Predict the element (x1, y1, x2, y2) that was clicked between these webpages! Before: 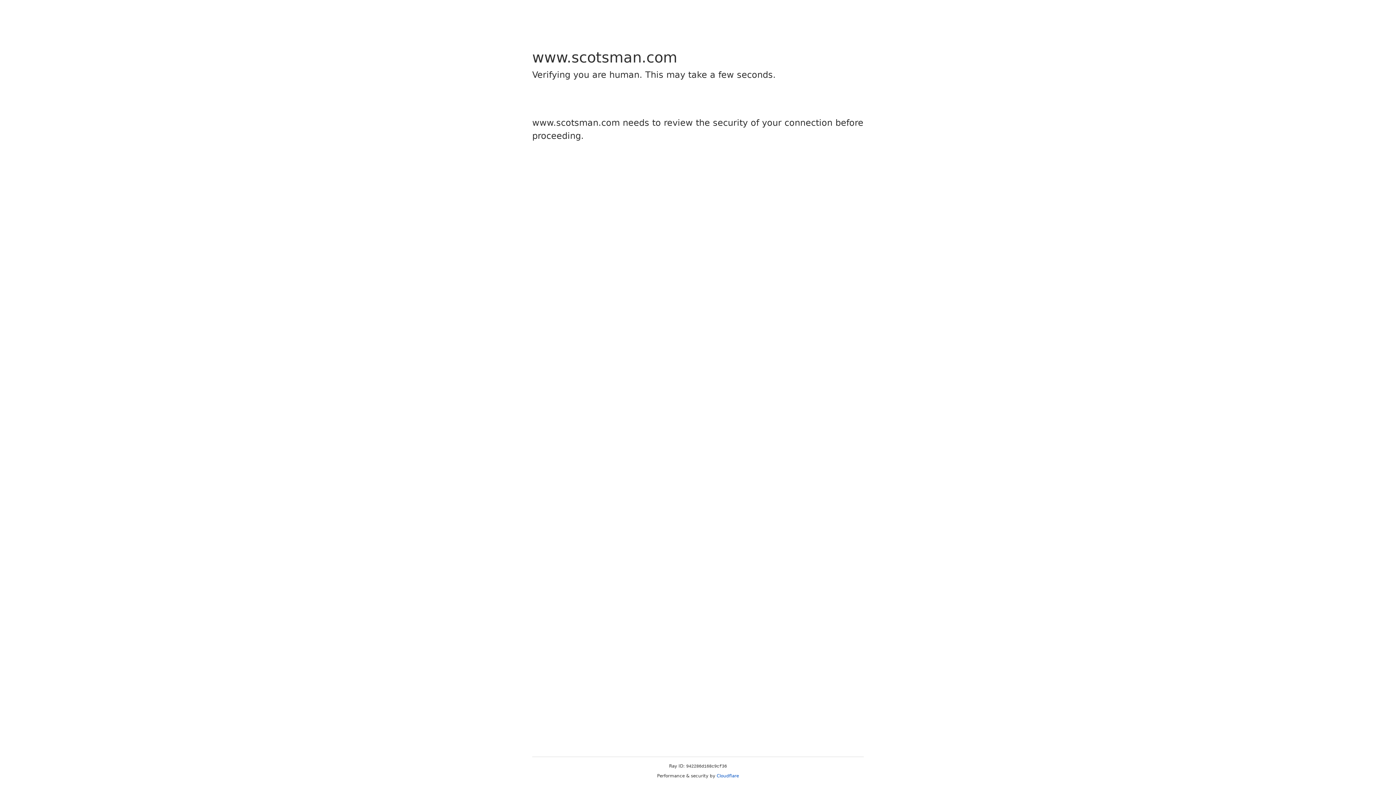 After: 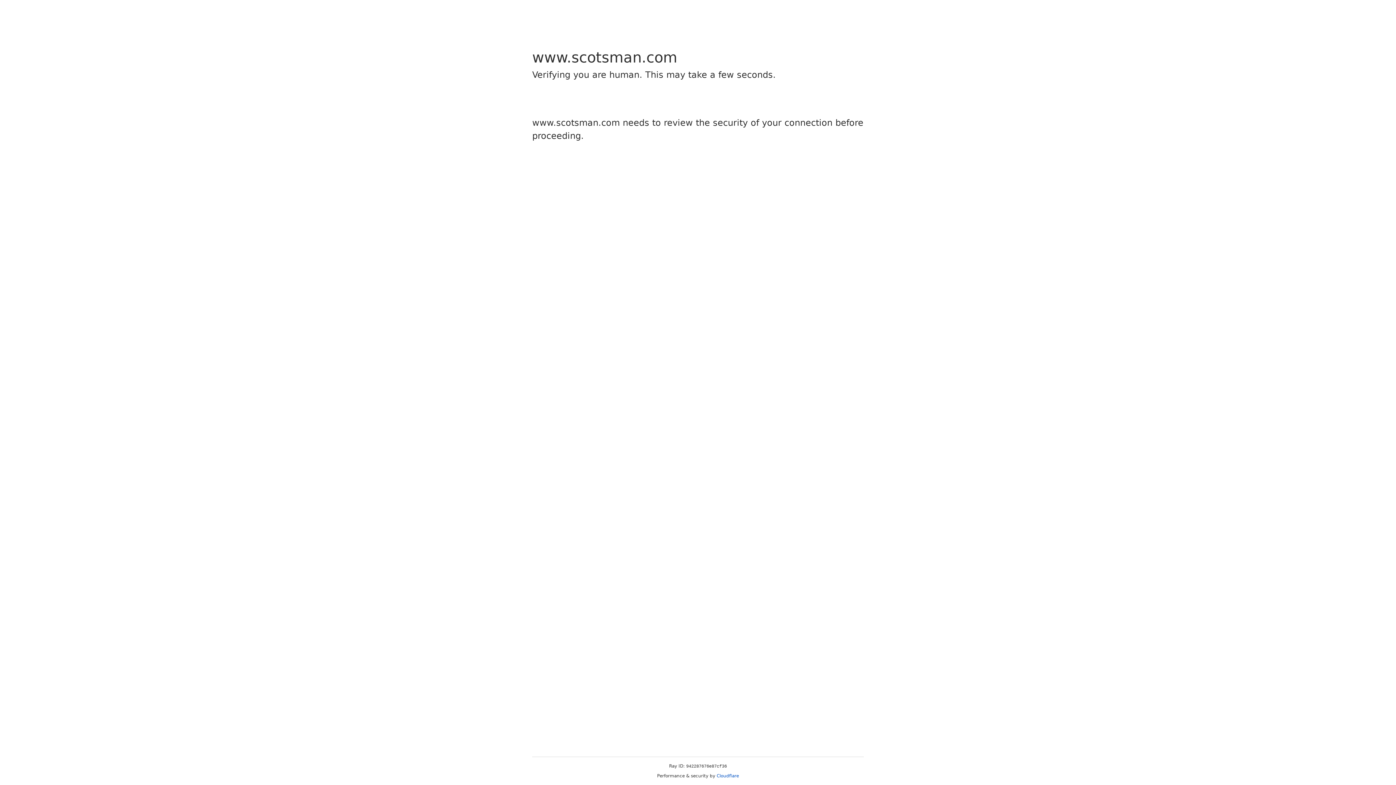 Action: label: Cloudflare bbox: (716, 773, 739, 778)